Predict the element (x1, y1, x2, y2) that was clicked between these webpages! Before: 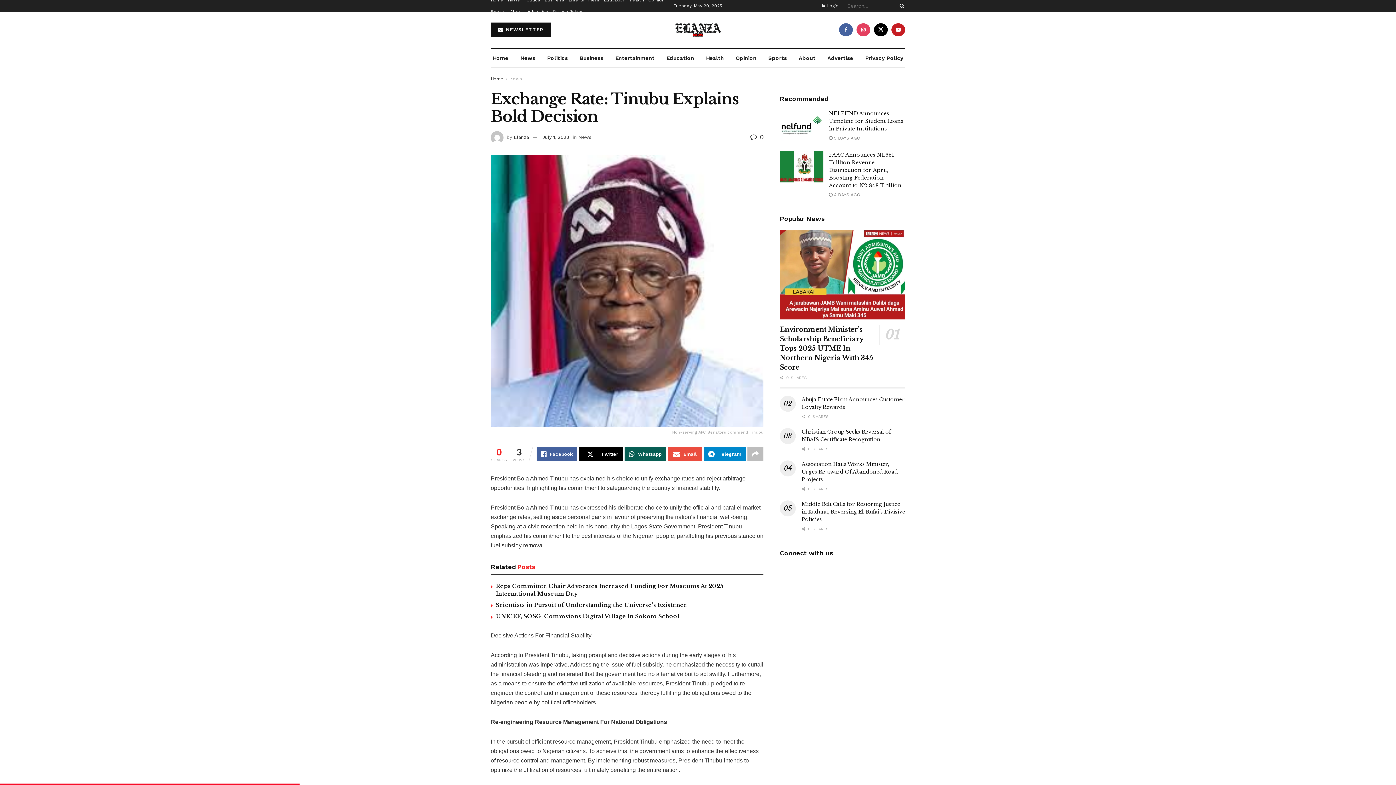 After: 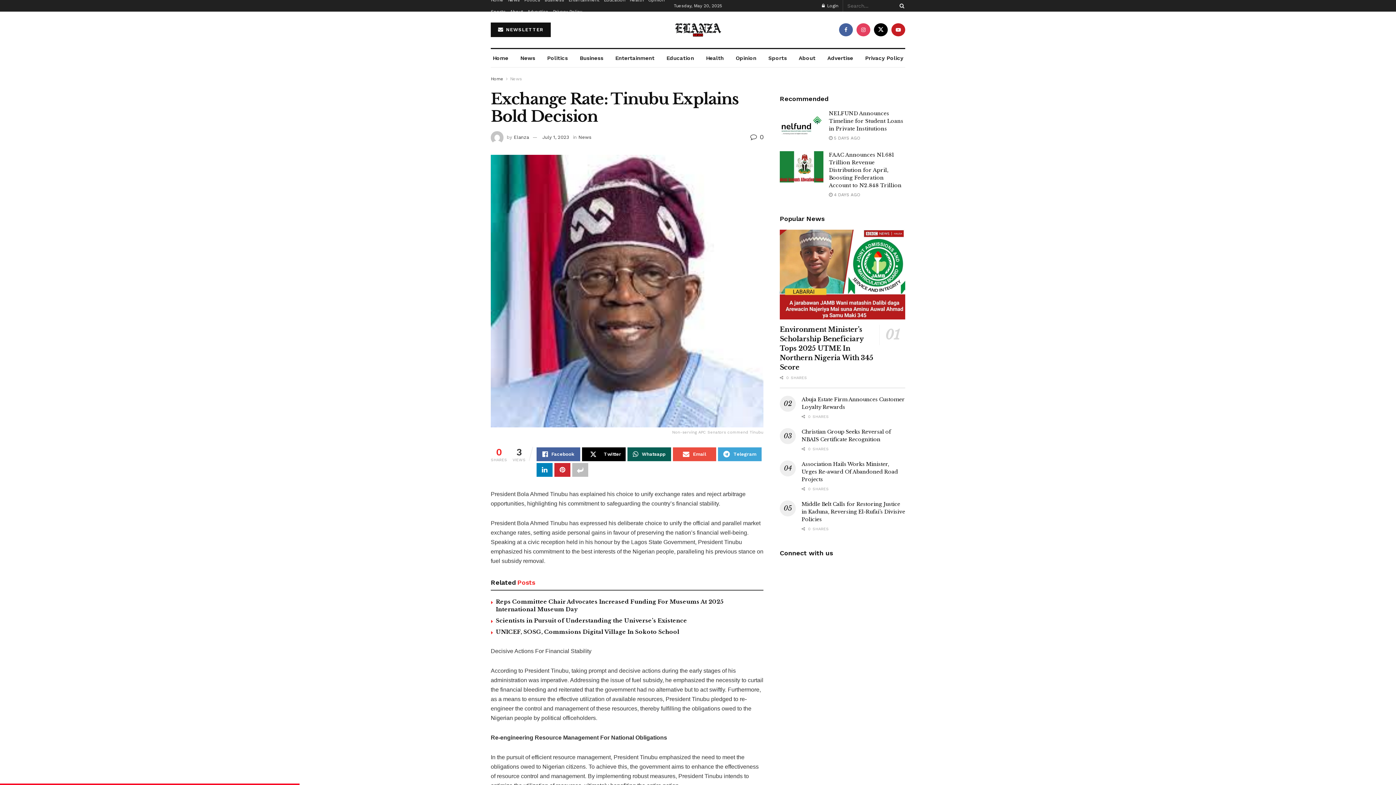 Action: label: Share on another social media platform bbox: (747, 447, 763, 461)